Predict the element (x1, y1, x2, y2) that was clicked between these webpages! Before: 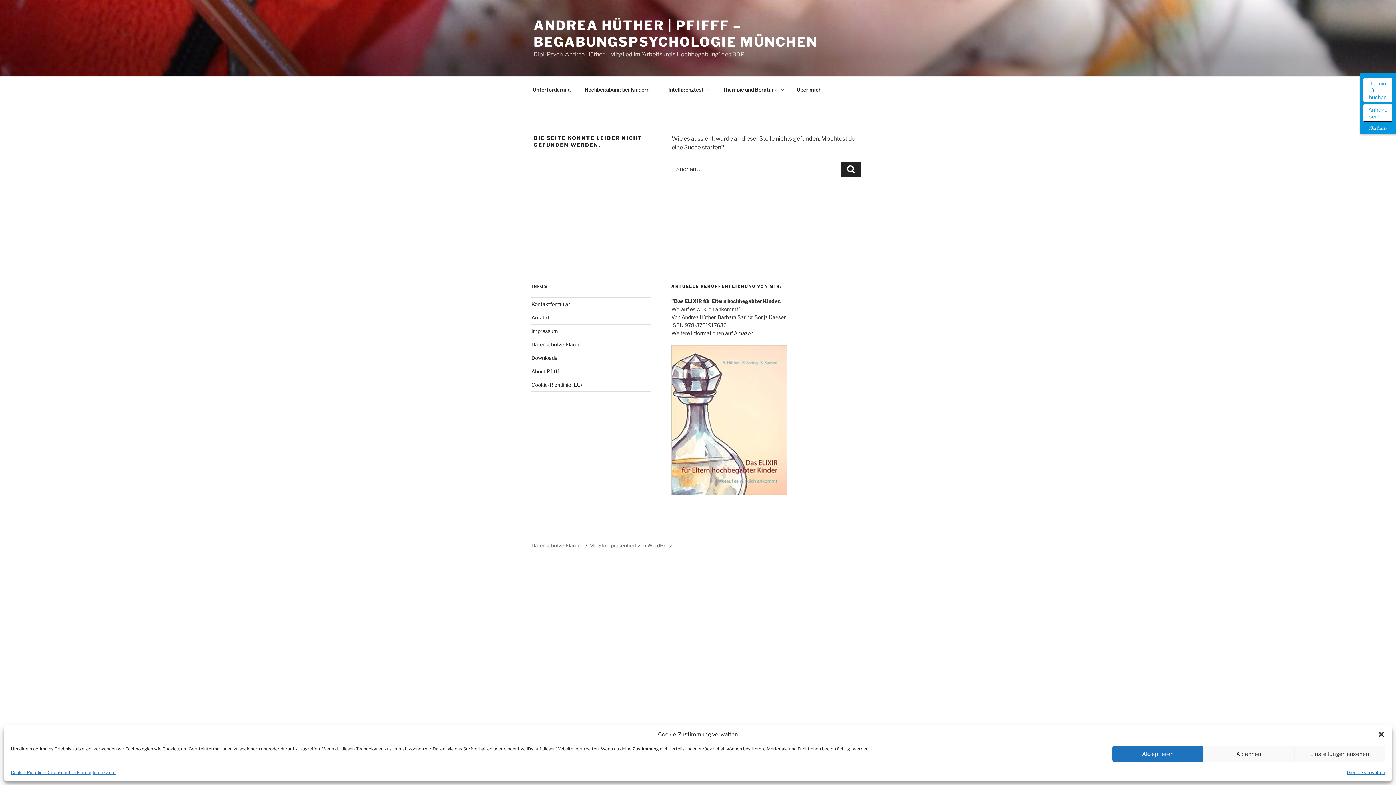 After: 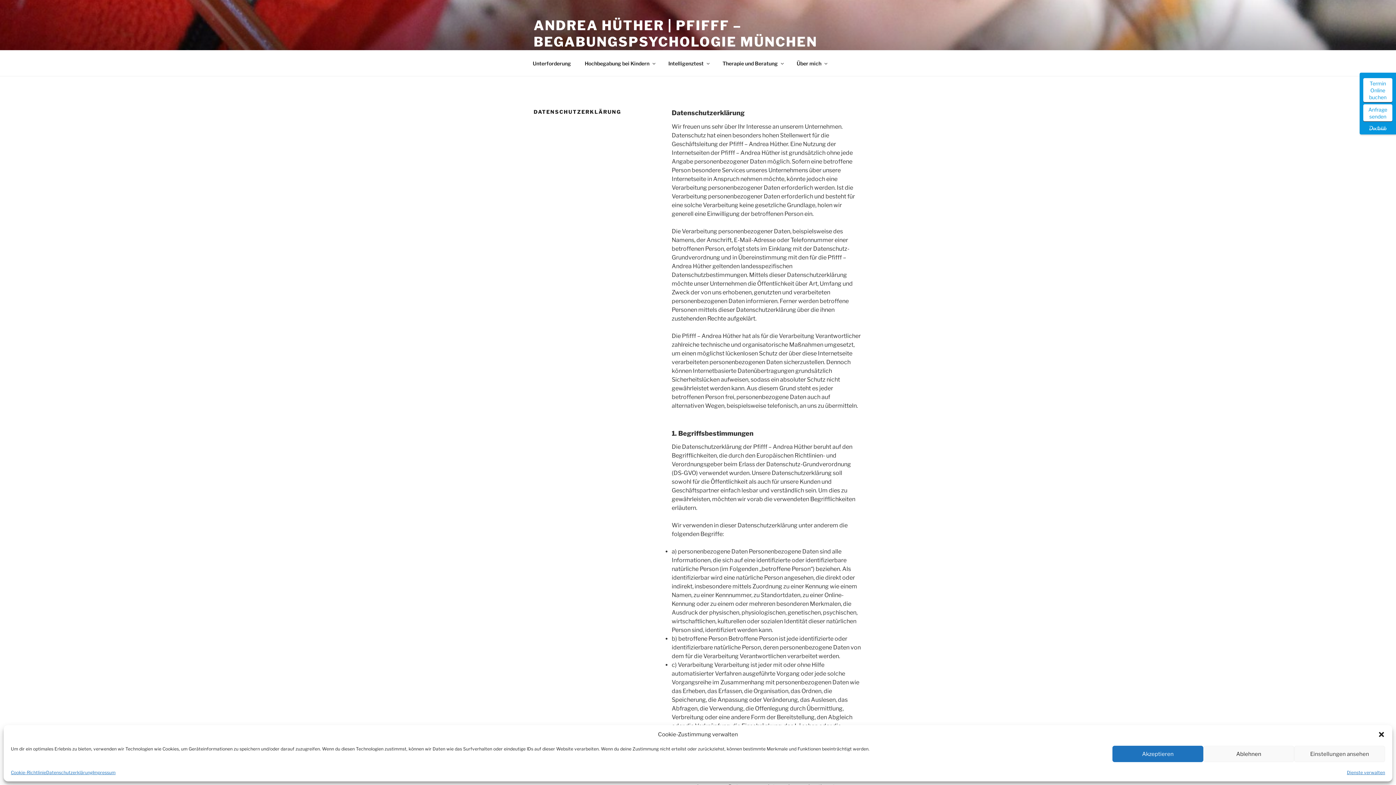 Action: bbox: (531, 542, 583, 548) label: Datenschutzerklärung